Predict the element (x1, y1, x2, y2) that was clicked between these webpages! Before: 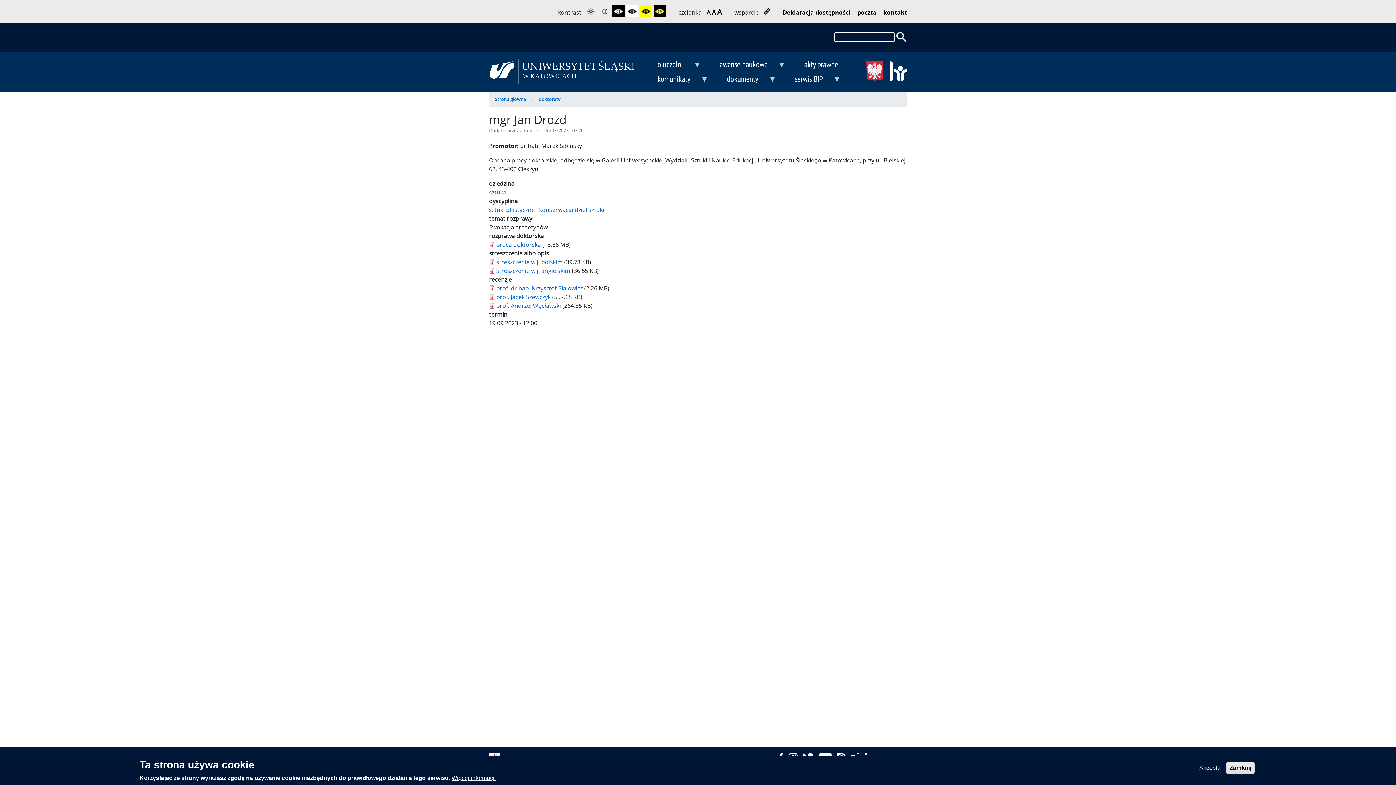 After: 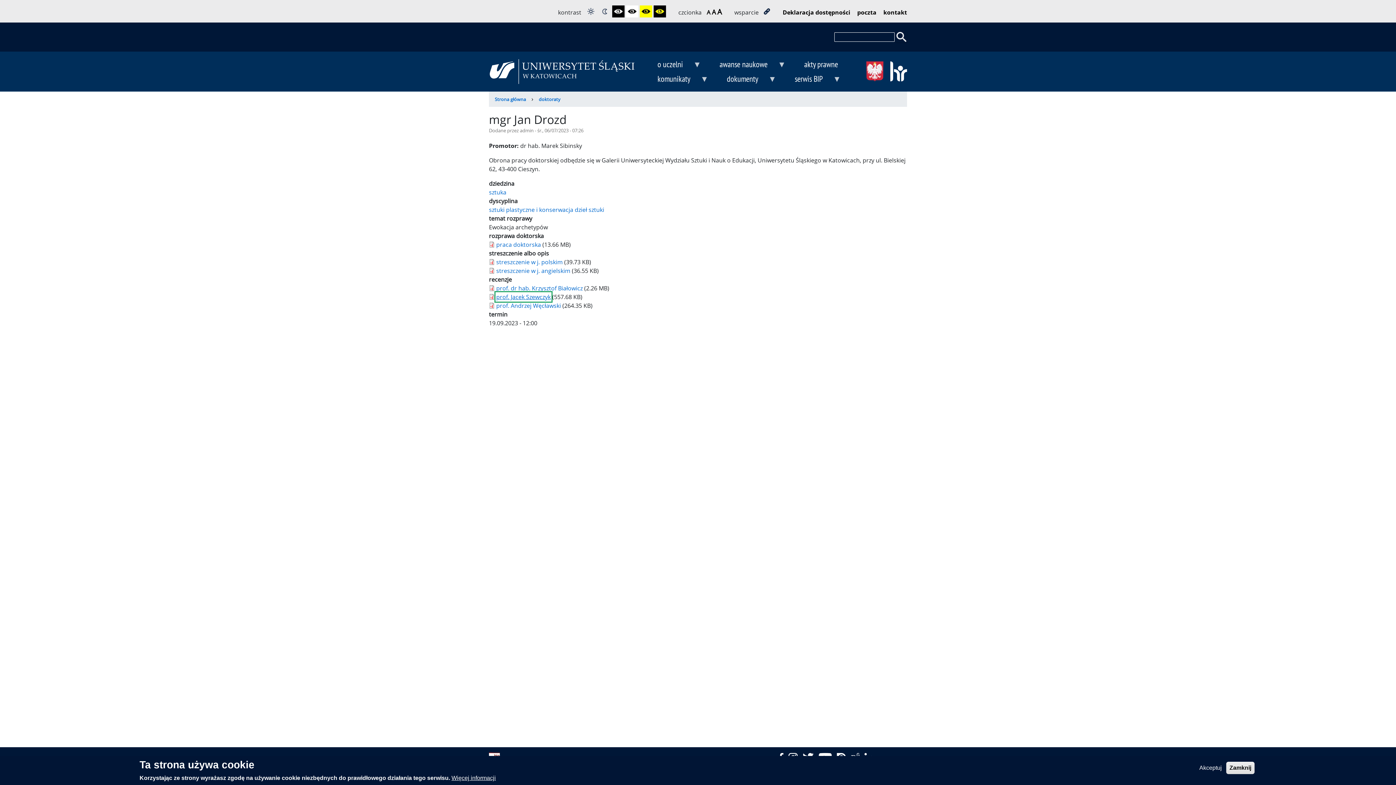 Action: label: prof. Jacek Szewczyk bbox: (496, 293, 550, 301)